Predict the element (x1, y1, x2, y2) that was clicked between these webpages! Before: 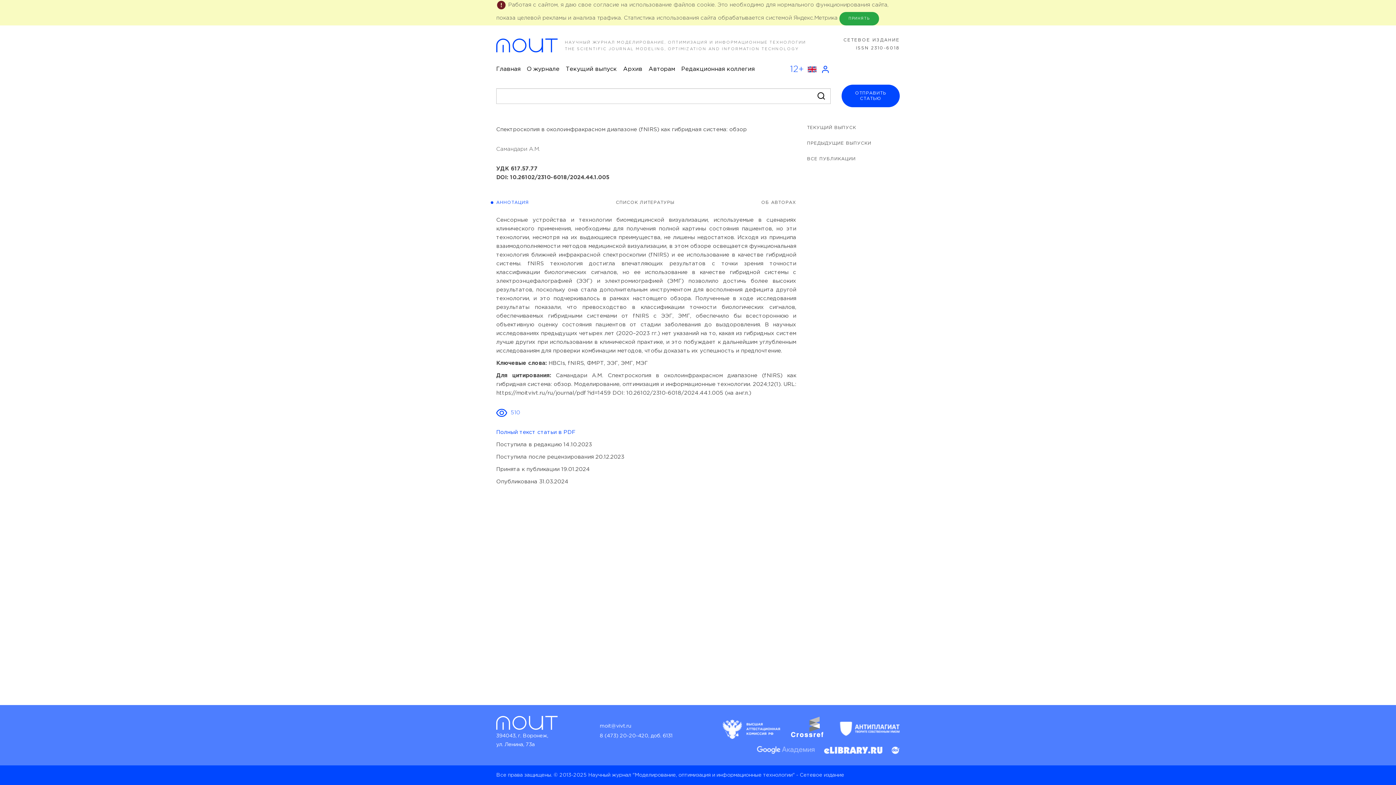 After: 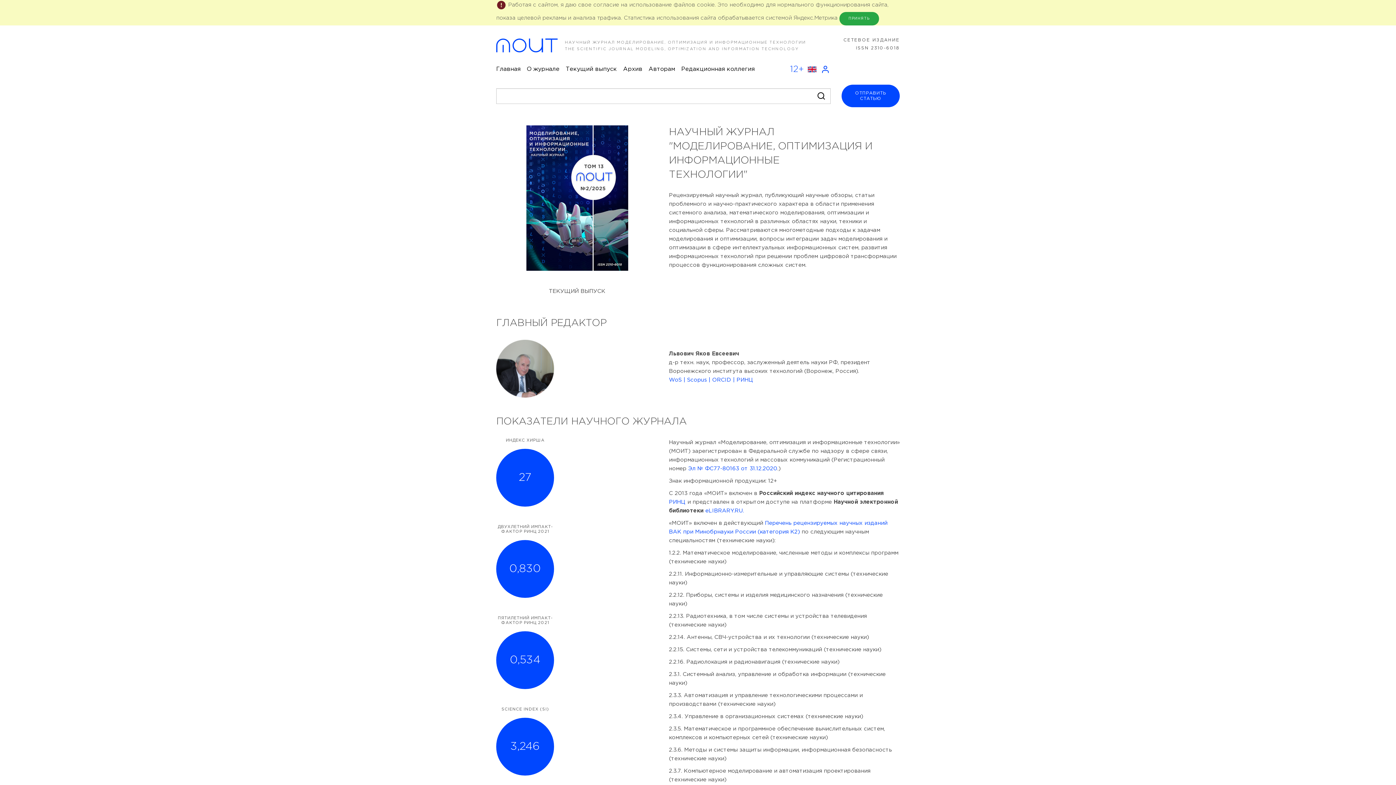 Action: label: Главная bbox: (496, 66, 520, 72)